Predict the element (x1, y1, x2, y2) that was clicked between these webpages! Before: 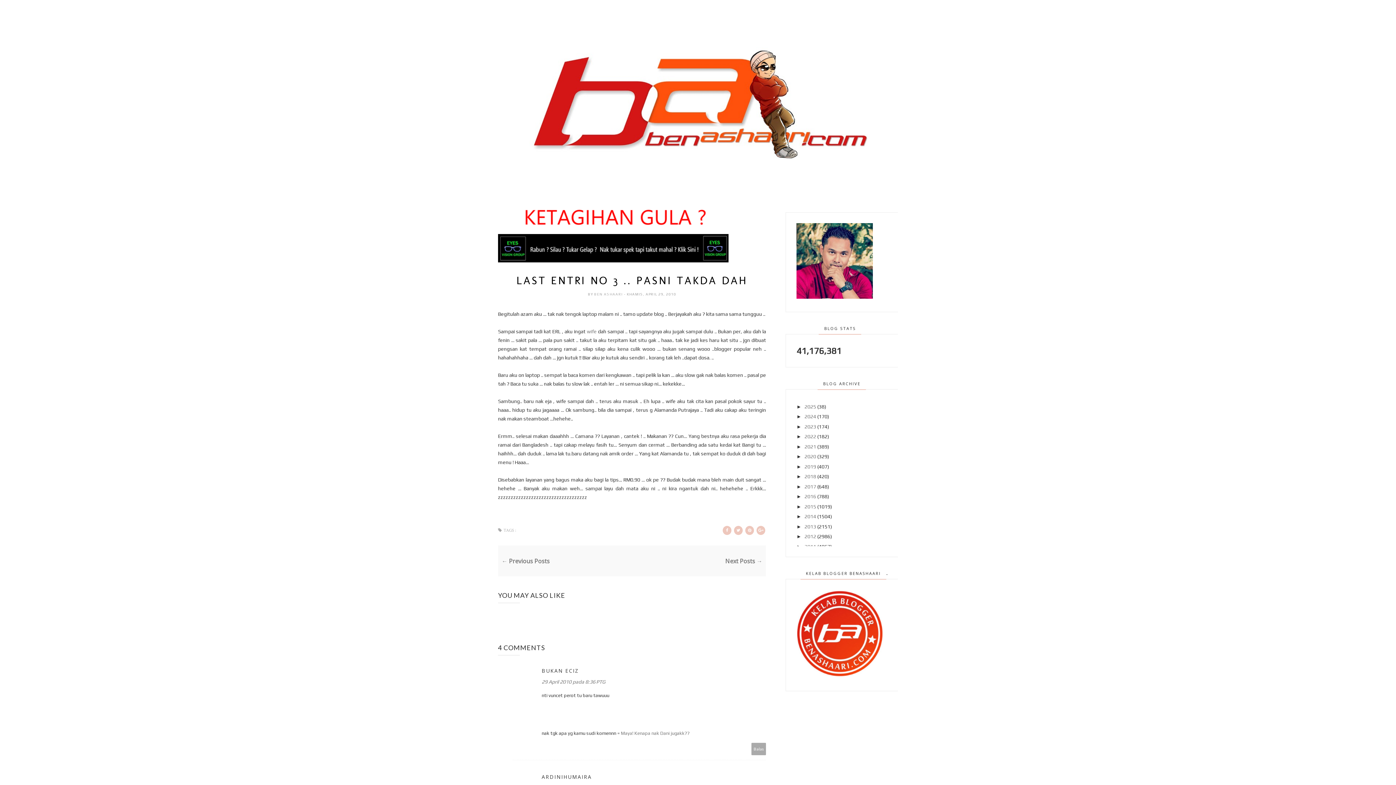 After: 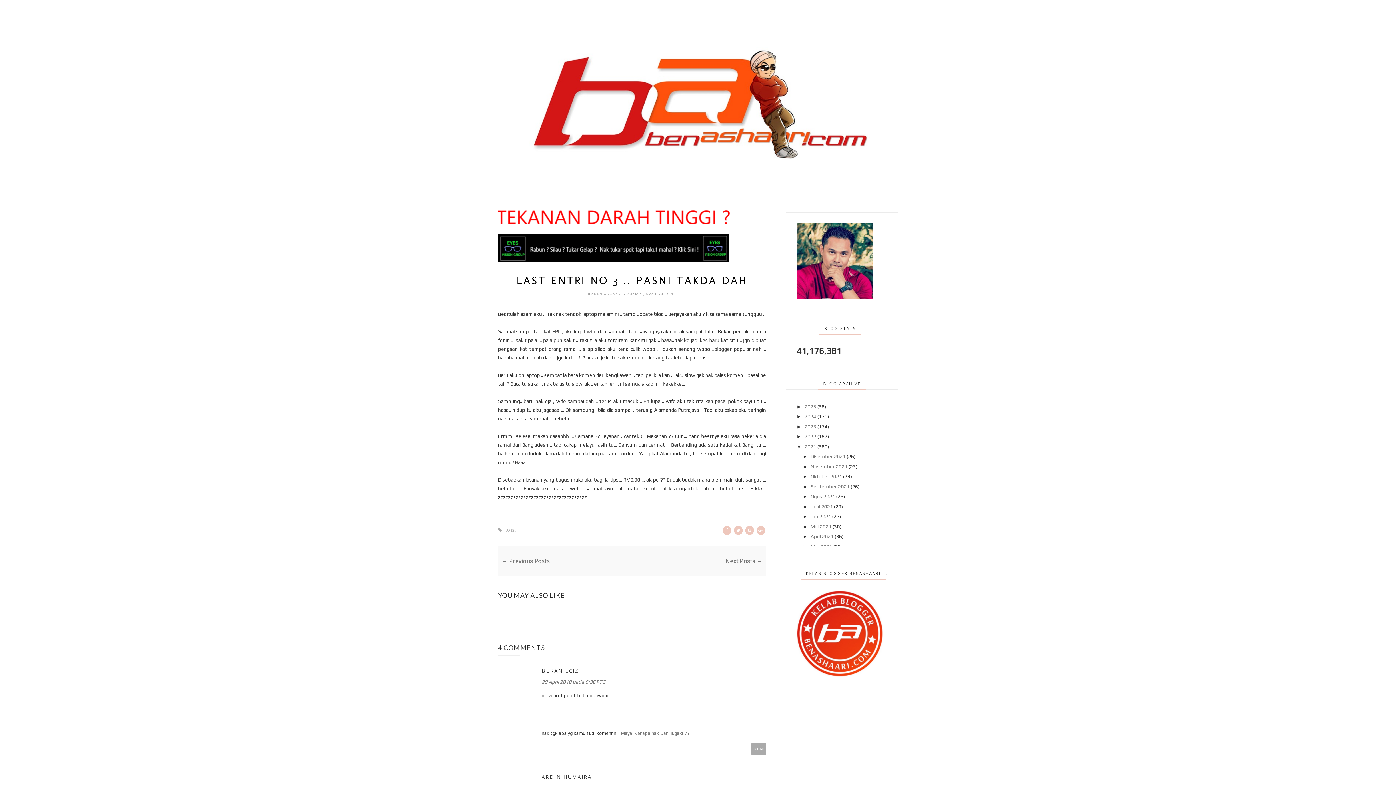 Action: bbox: (796, 443, 804, 449) label: ►  